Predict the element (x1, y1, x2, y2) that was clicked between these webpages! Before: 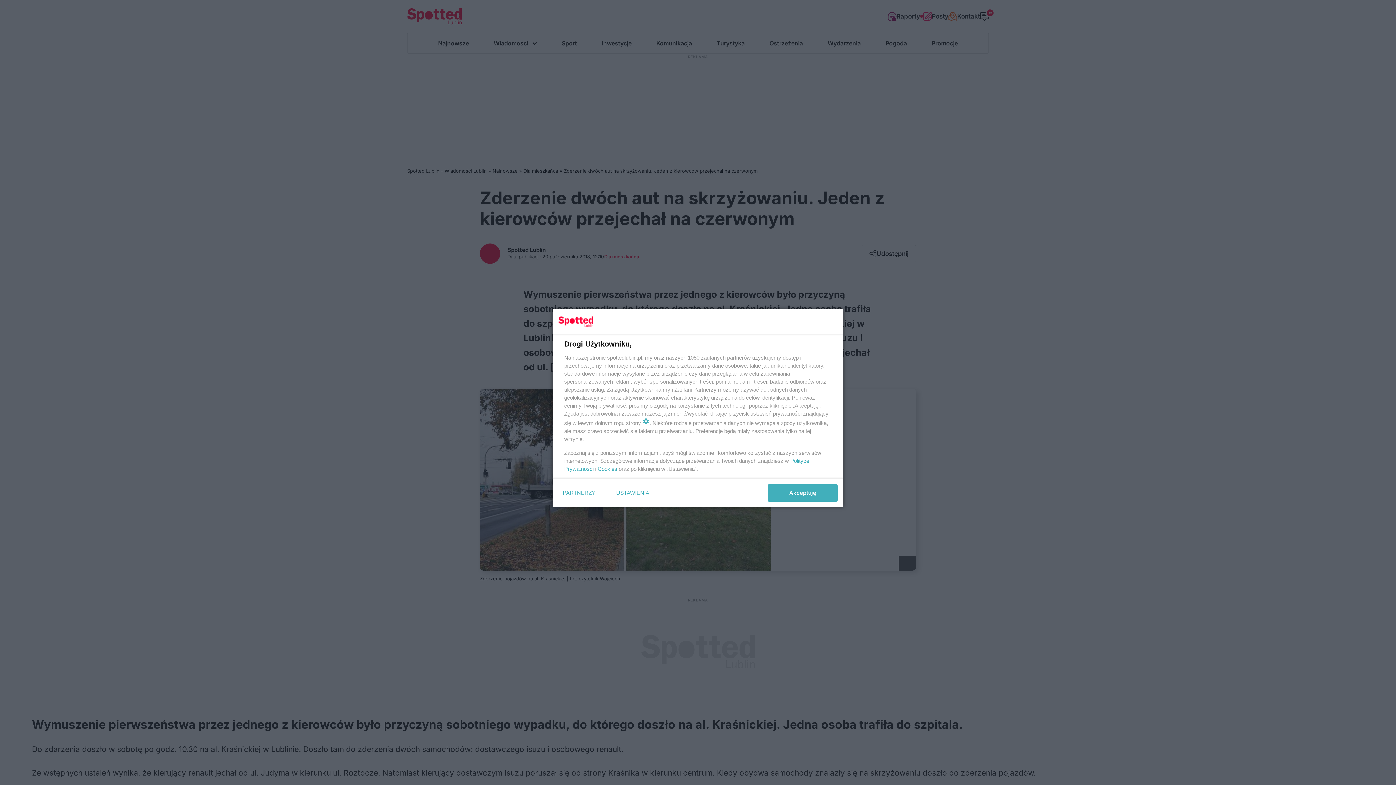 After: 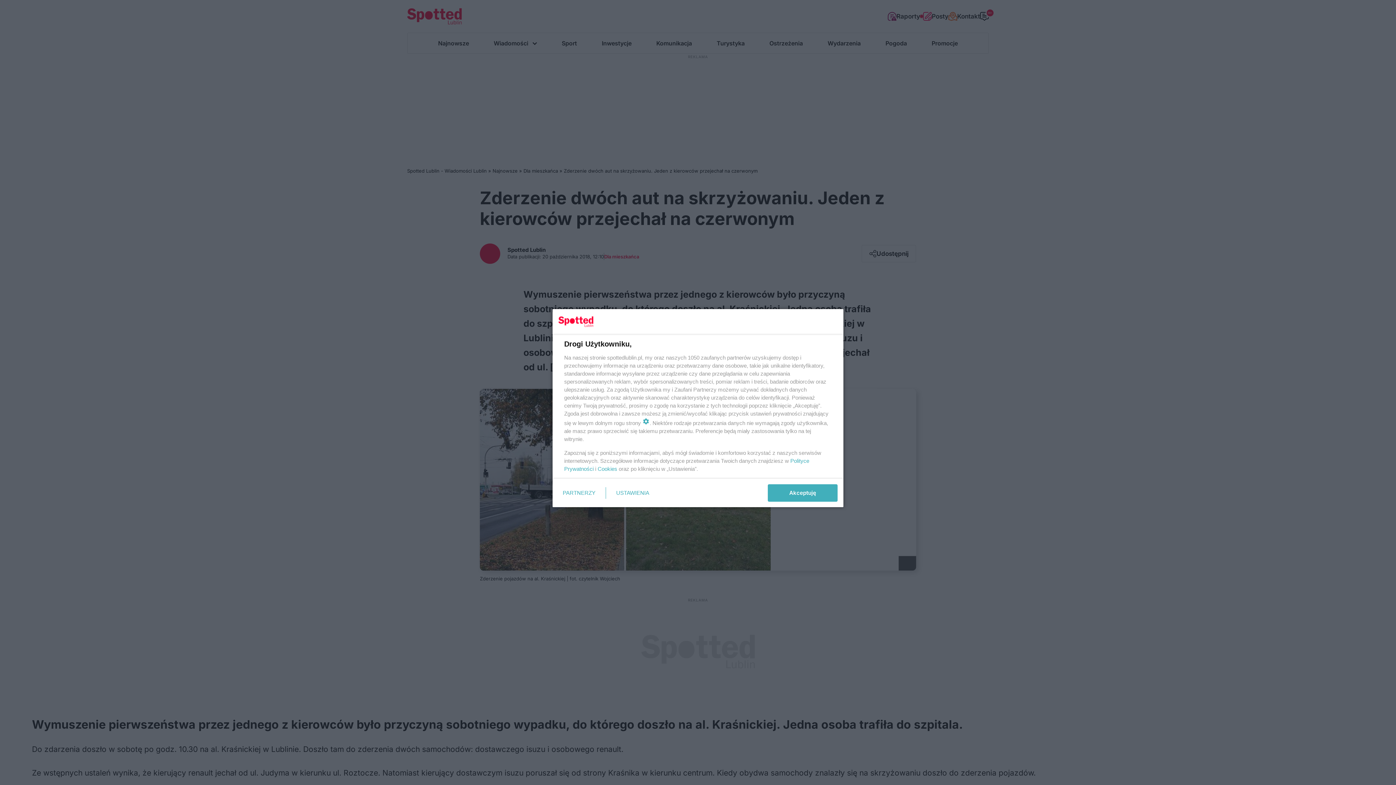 Action: bbox: (597, 465, 617, 472) label: Cookies